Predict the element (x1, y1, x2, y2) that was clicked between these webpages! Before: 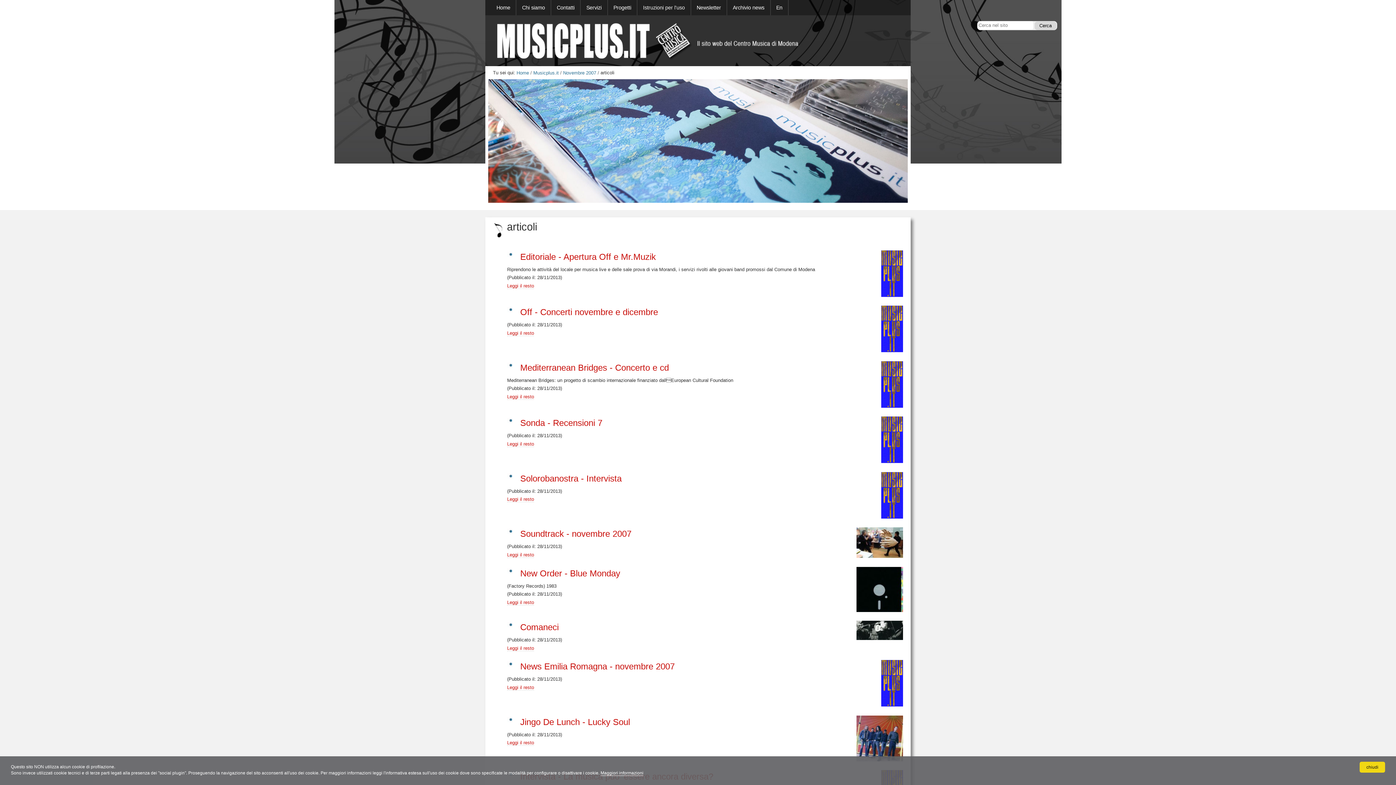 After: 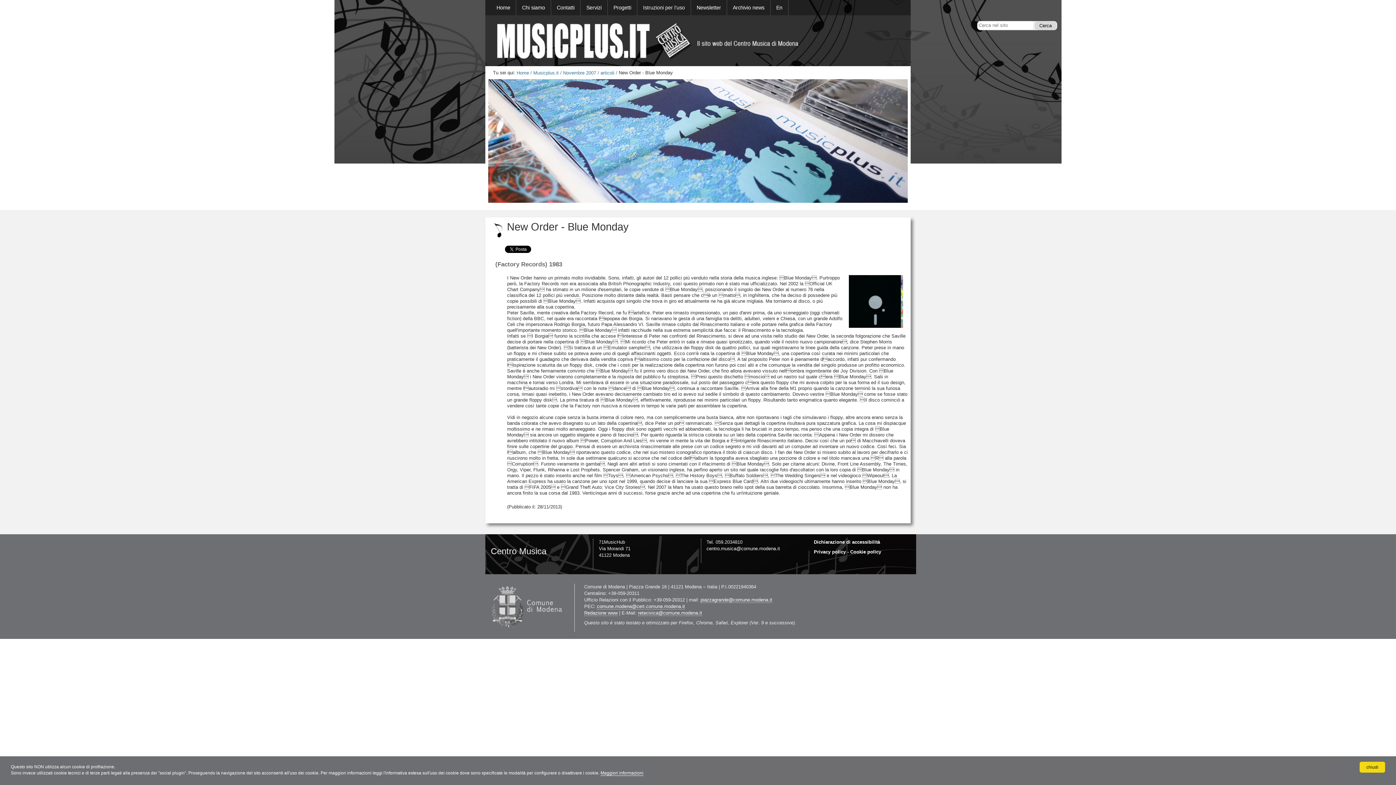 Action: label: New Order - Blue Monday bbox: (507, 568, 620, 578)